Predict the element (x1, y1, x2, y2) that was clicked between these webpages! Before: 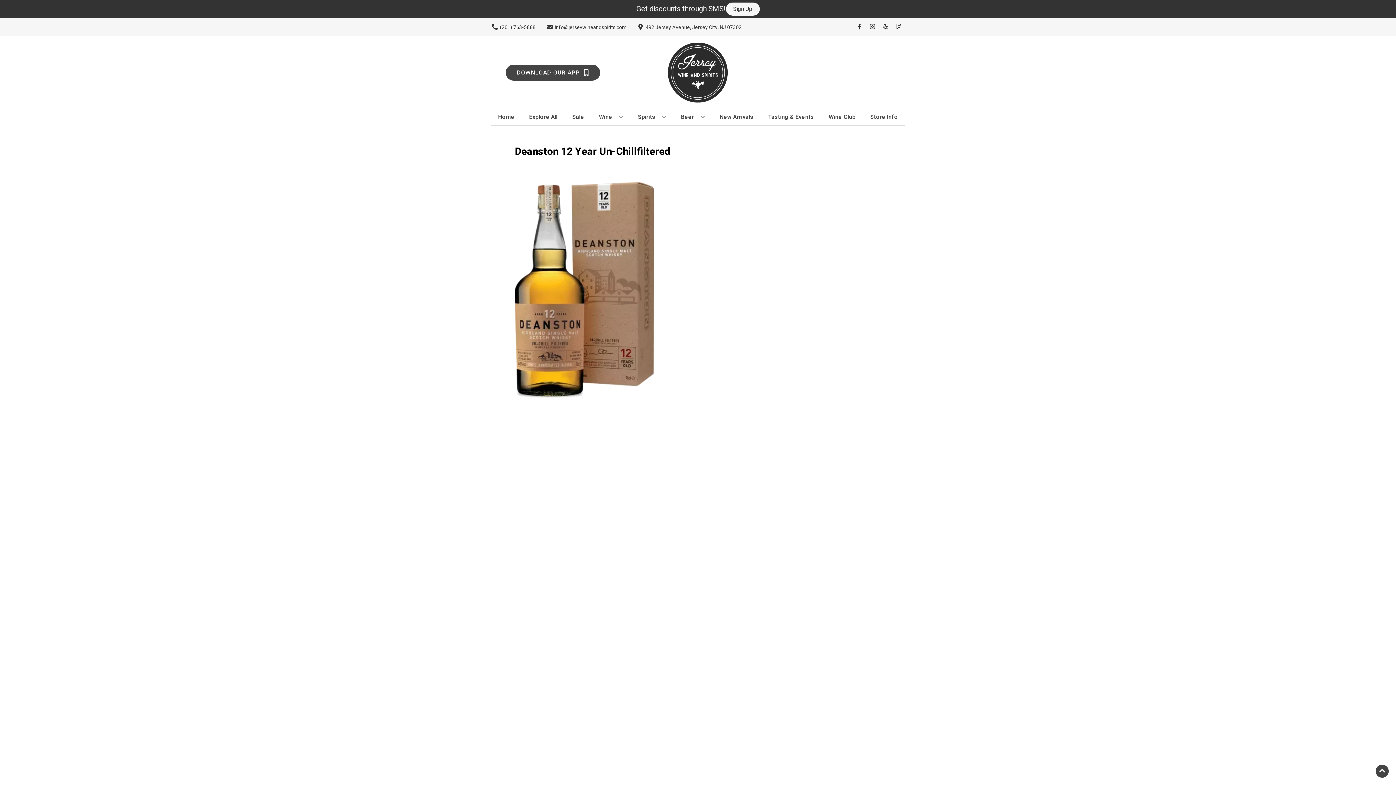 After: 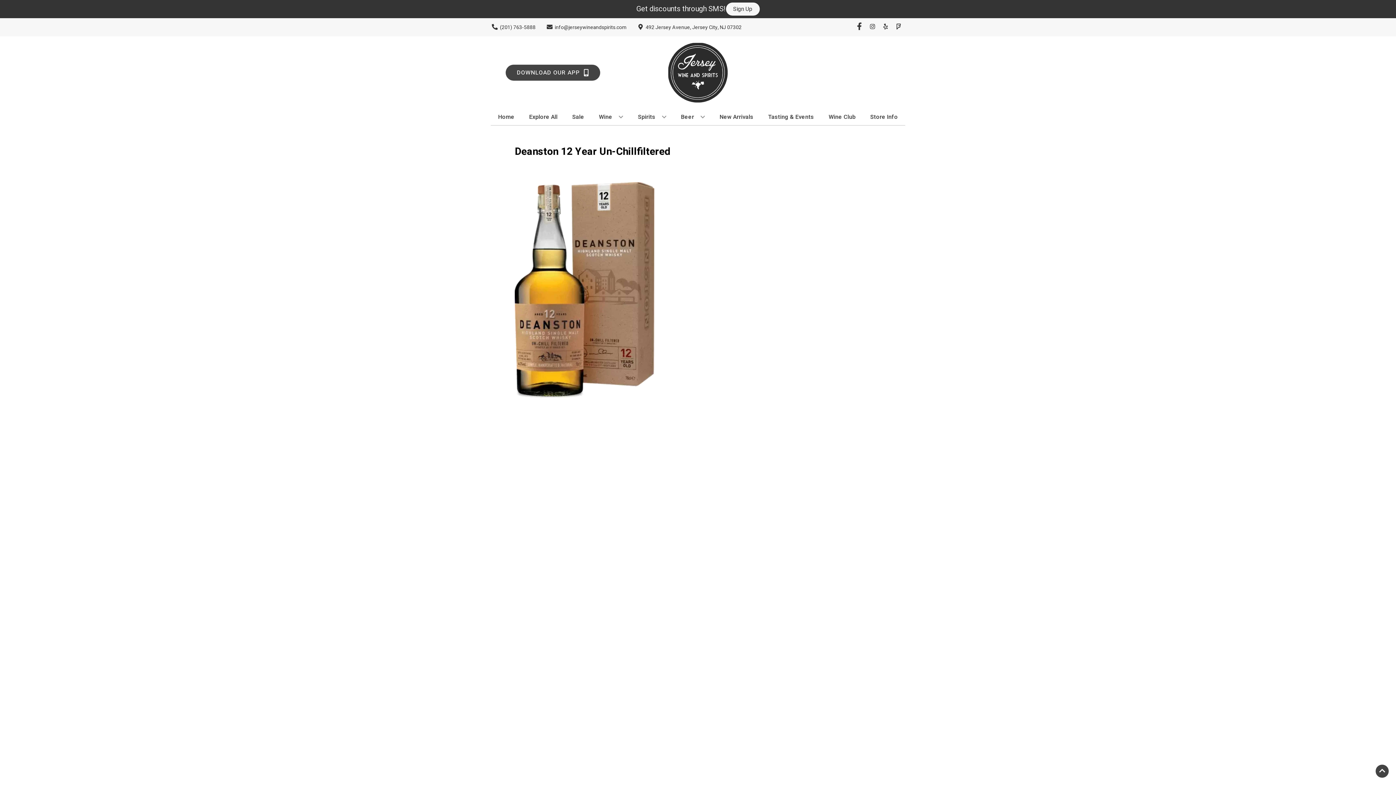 Action: label: Opens facebook in a new tab bbox: (853, 23, 866, 30)